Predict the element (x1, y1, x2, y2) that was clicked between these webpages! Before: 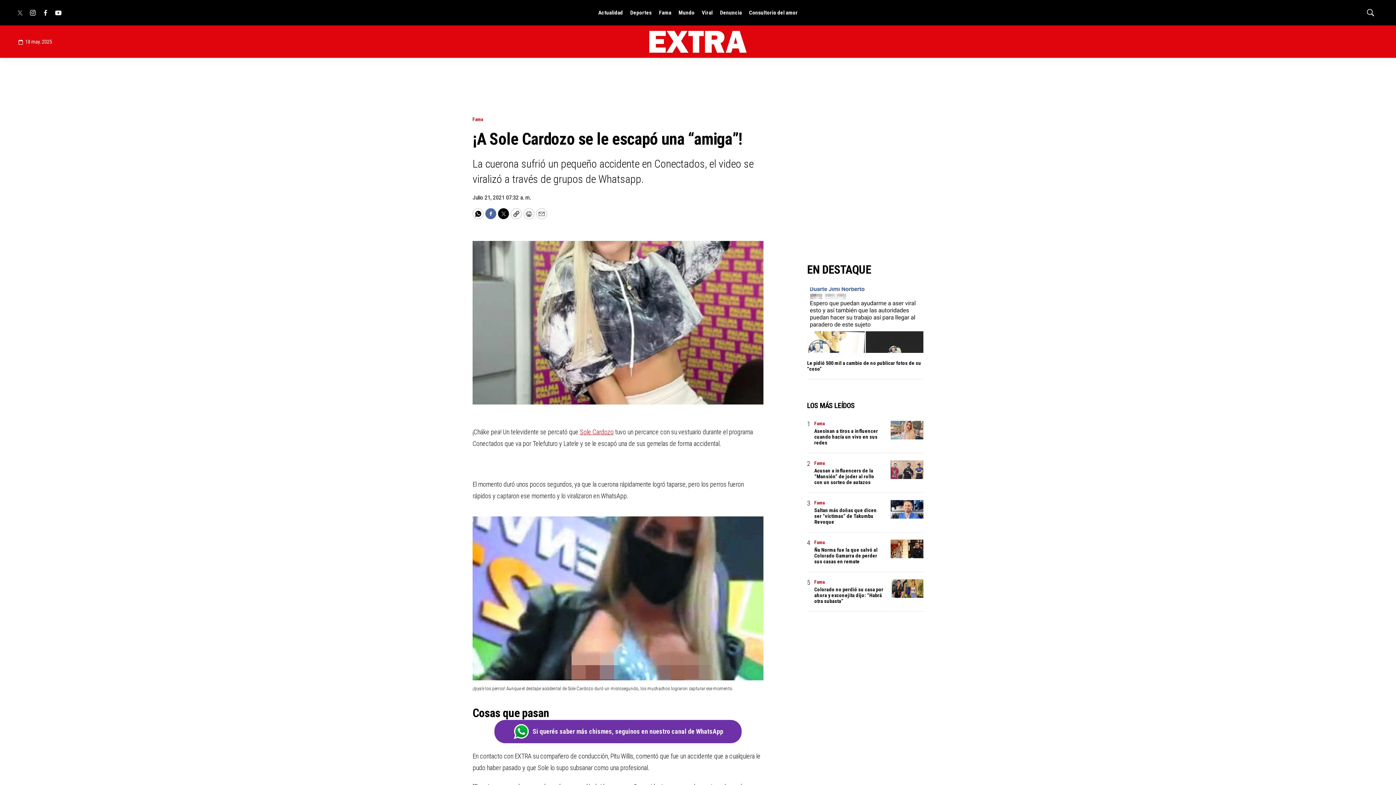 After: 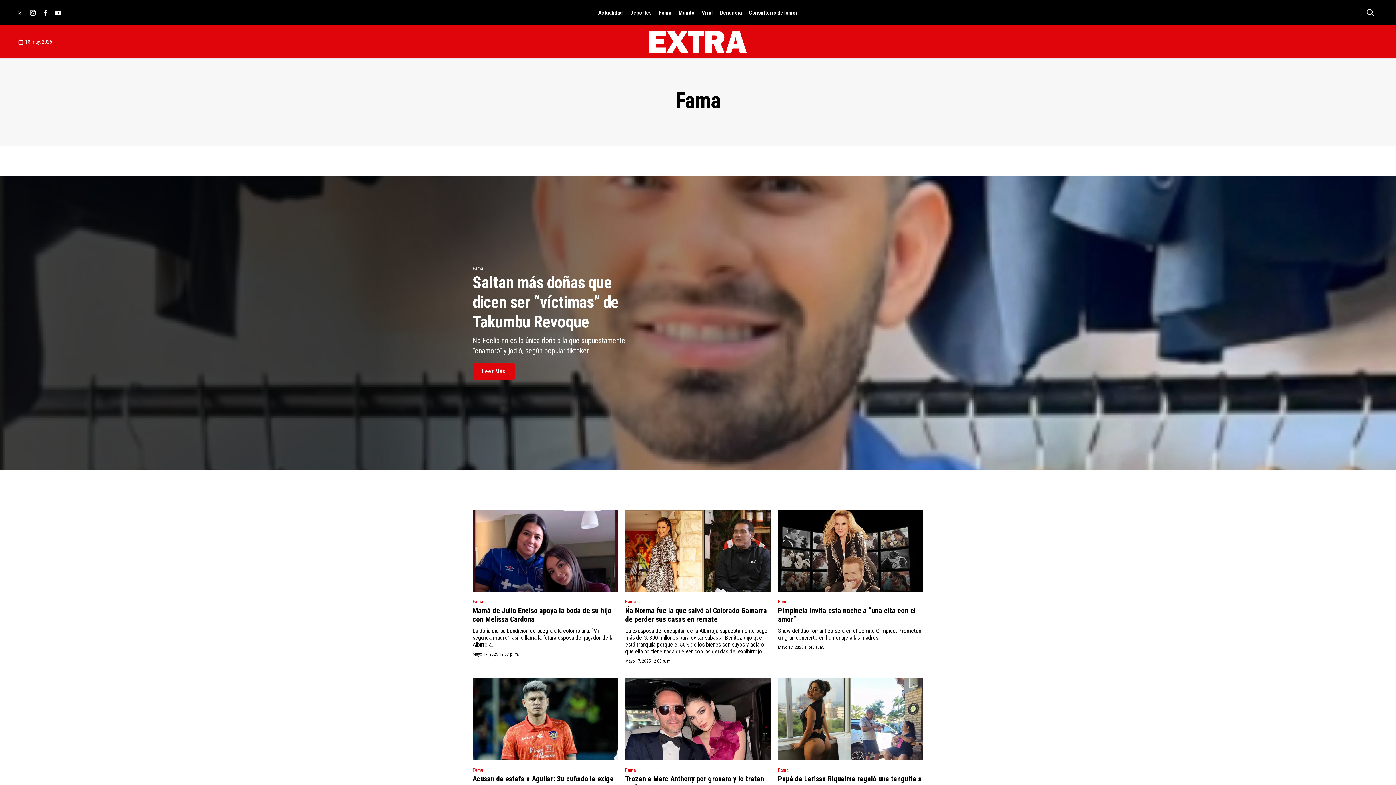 Action: label: Fama bbox: (659, 5, 671, 21)